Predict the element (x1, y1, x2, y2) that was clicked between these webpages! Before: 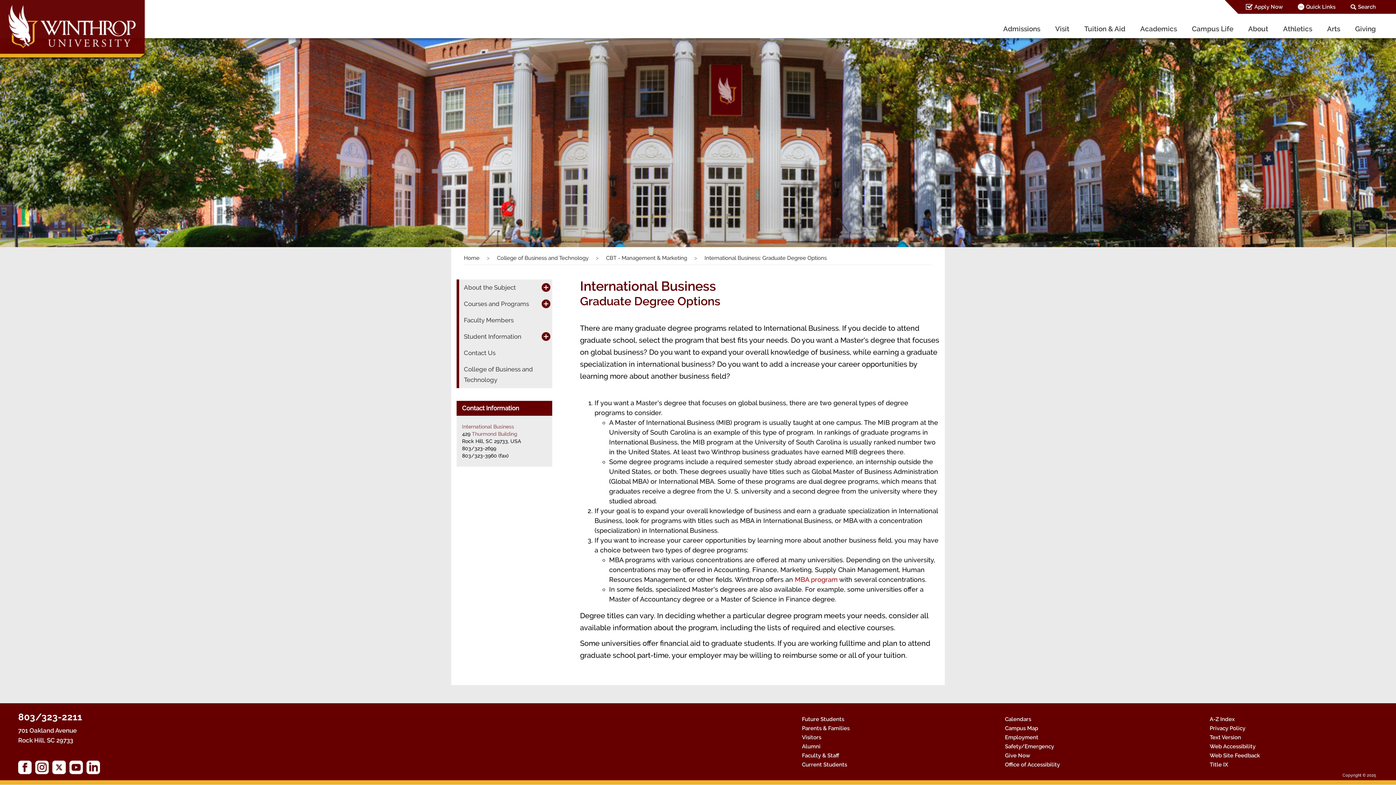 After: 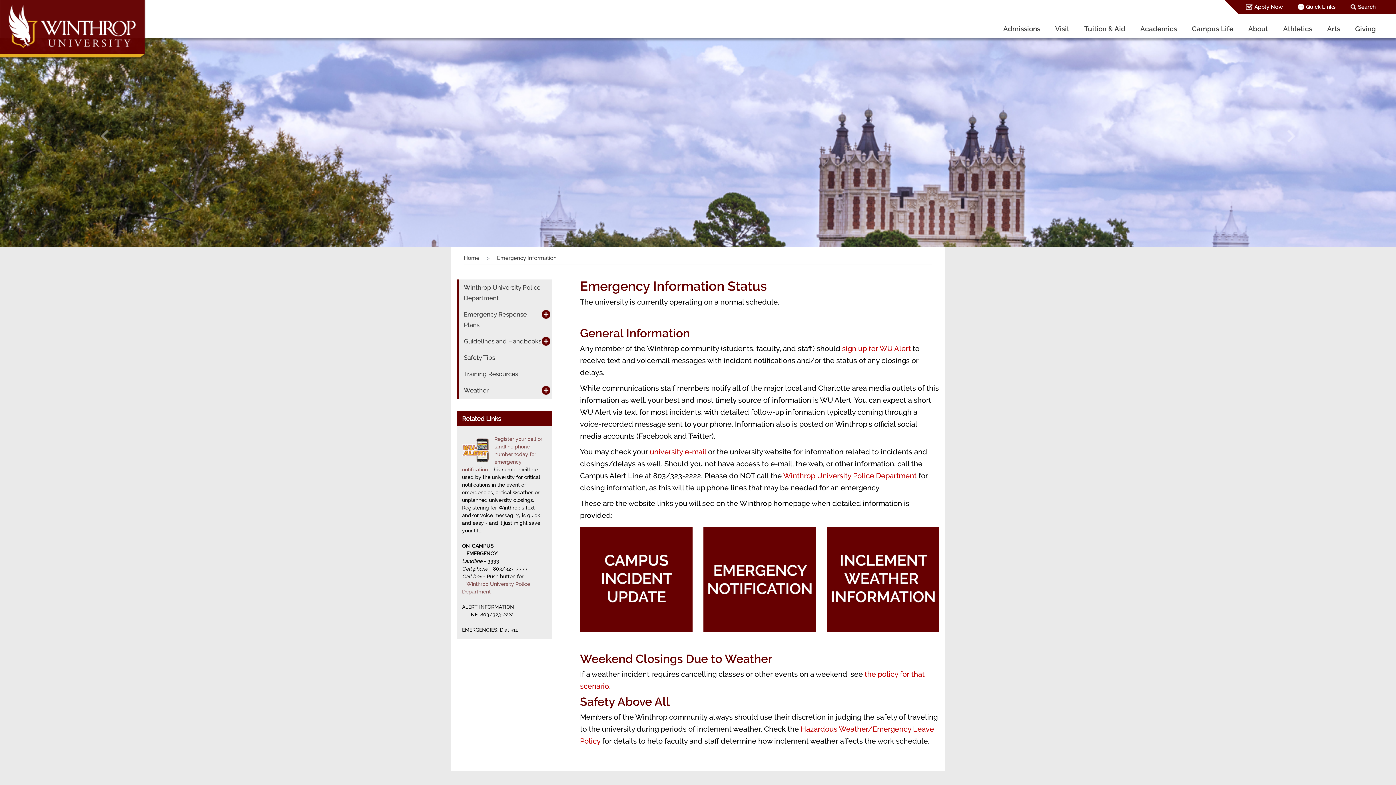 Action: label: Safety/Emergency bbox: (1005, 743, 1054, 750)